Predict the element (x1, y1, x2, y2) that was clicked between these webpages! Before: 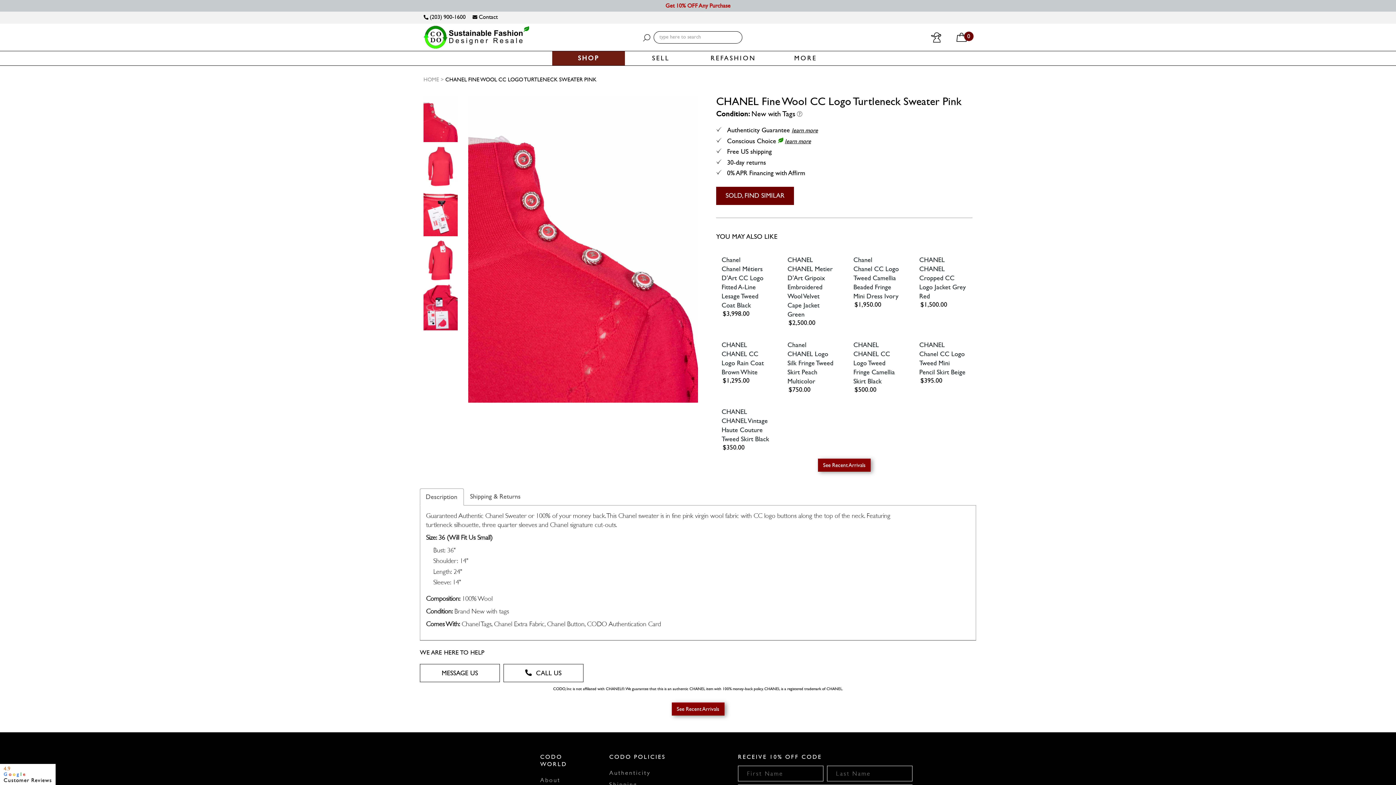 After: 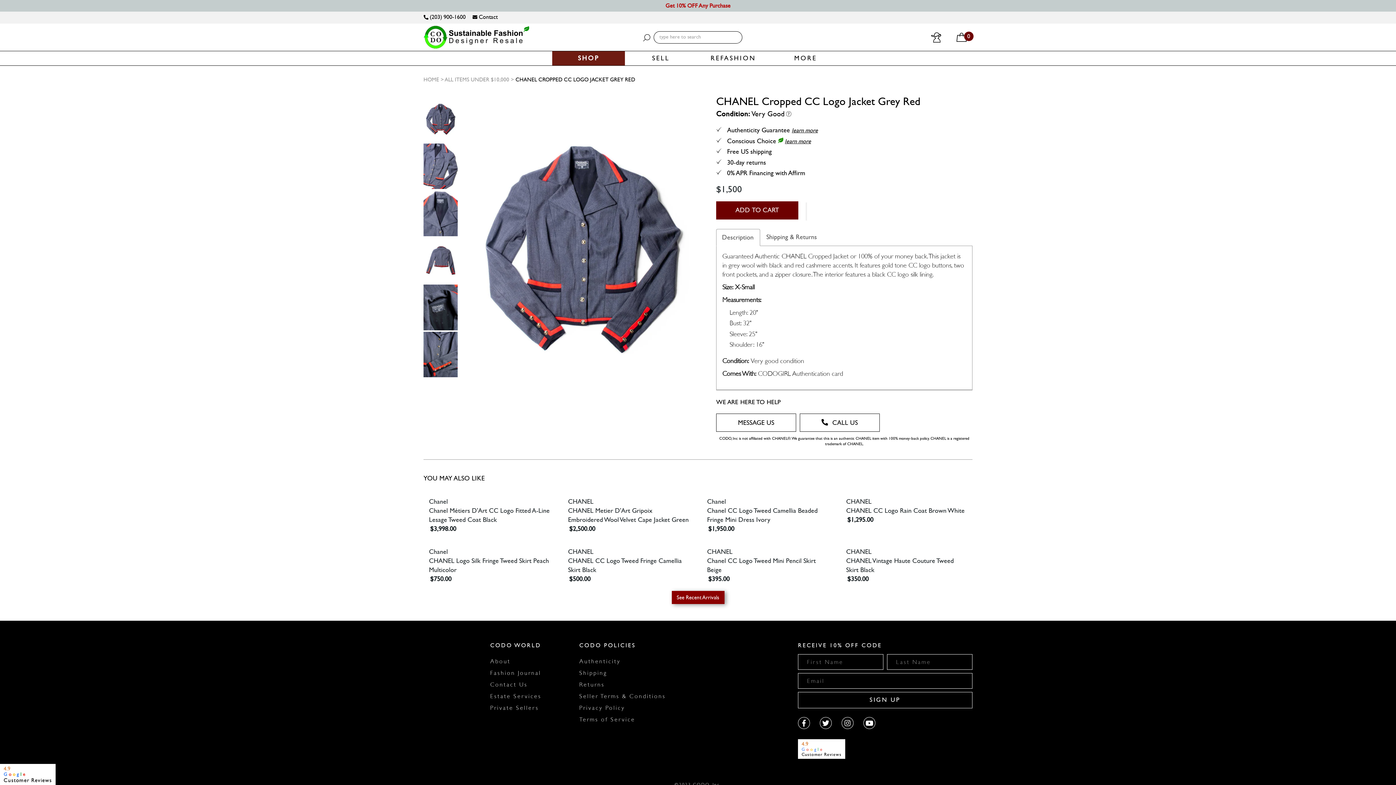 Action: bbox: (919, 248, 967, 250)